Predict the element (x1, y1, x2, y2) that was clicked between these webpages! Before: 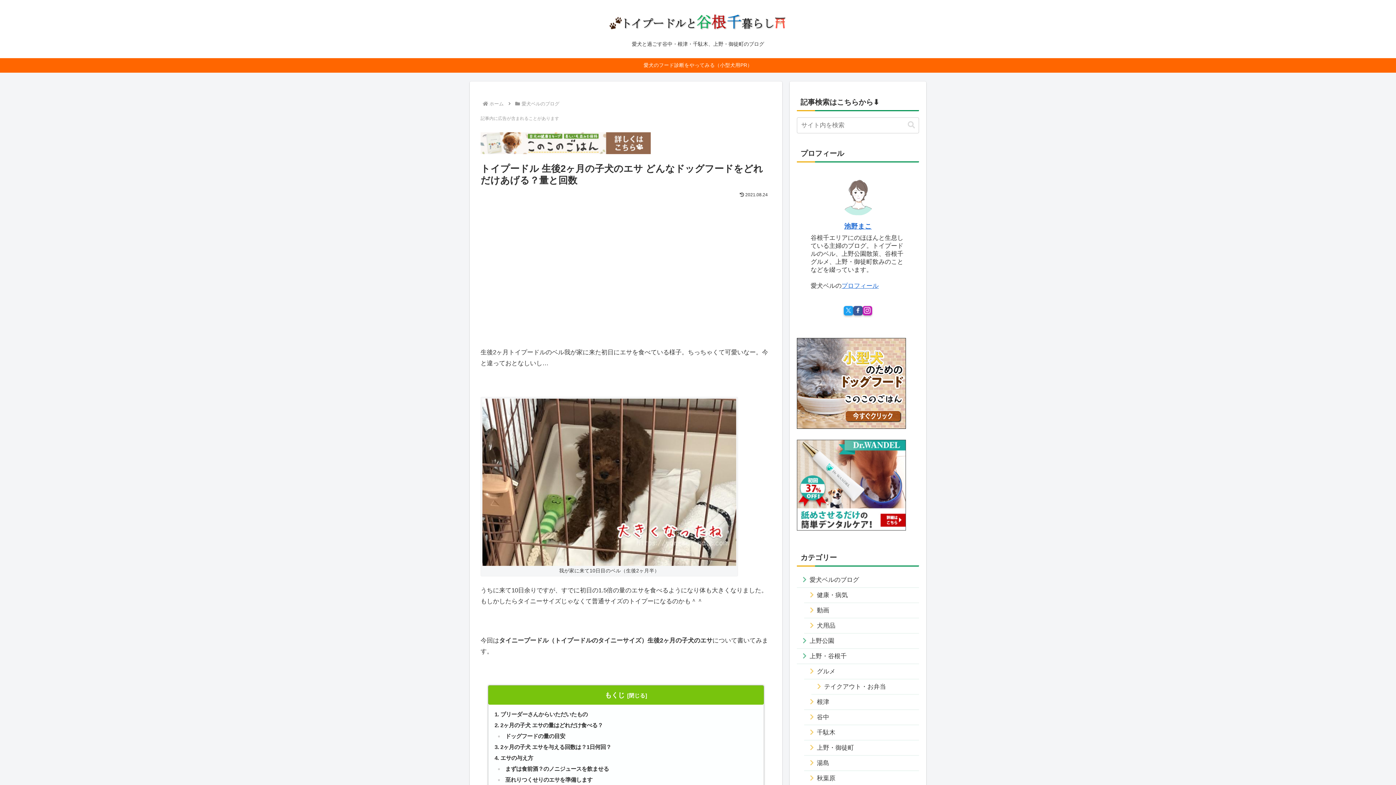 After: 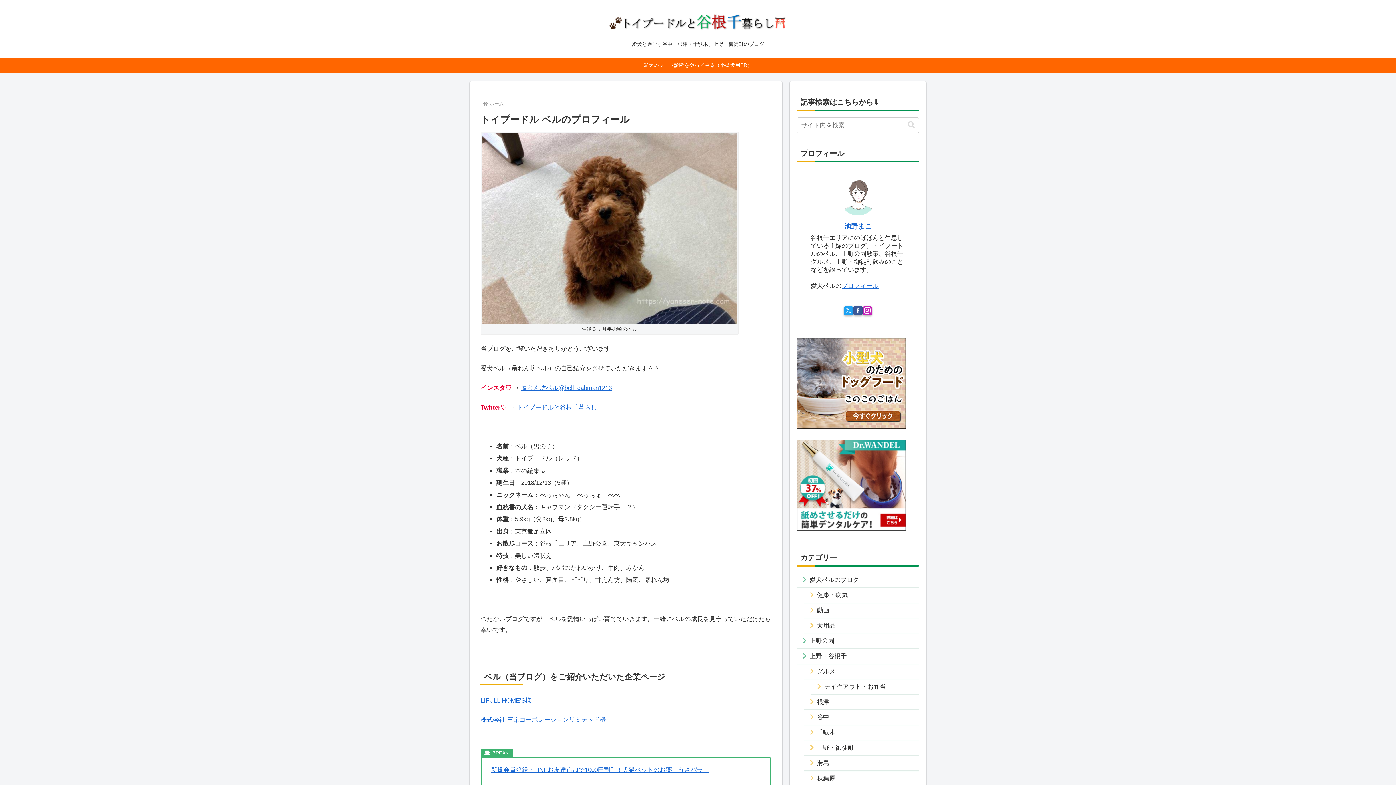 Action: bbox: (841, 282, 878, 289) label: プロフィール